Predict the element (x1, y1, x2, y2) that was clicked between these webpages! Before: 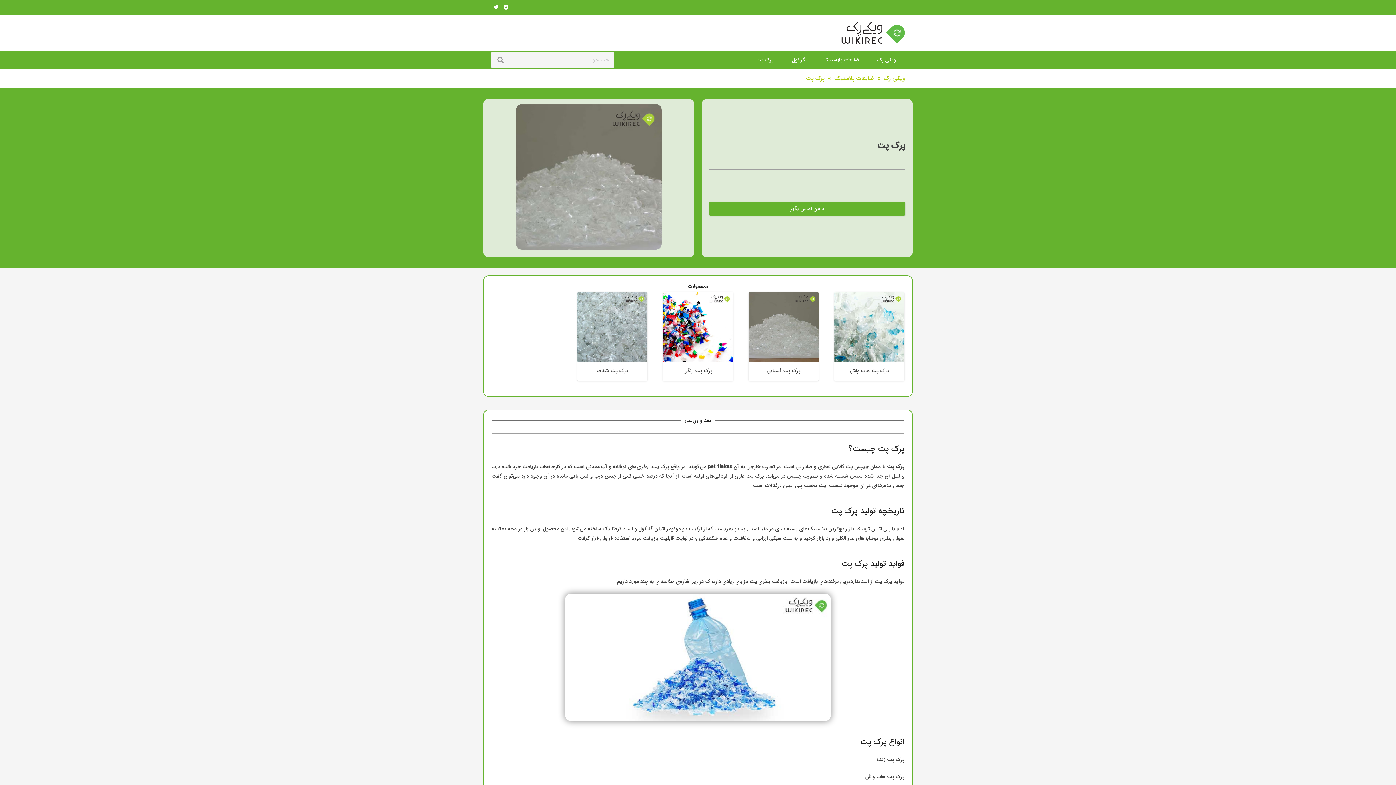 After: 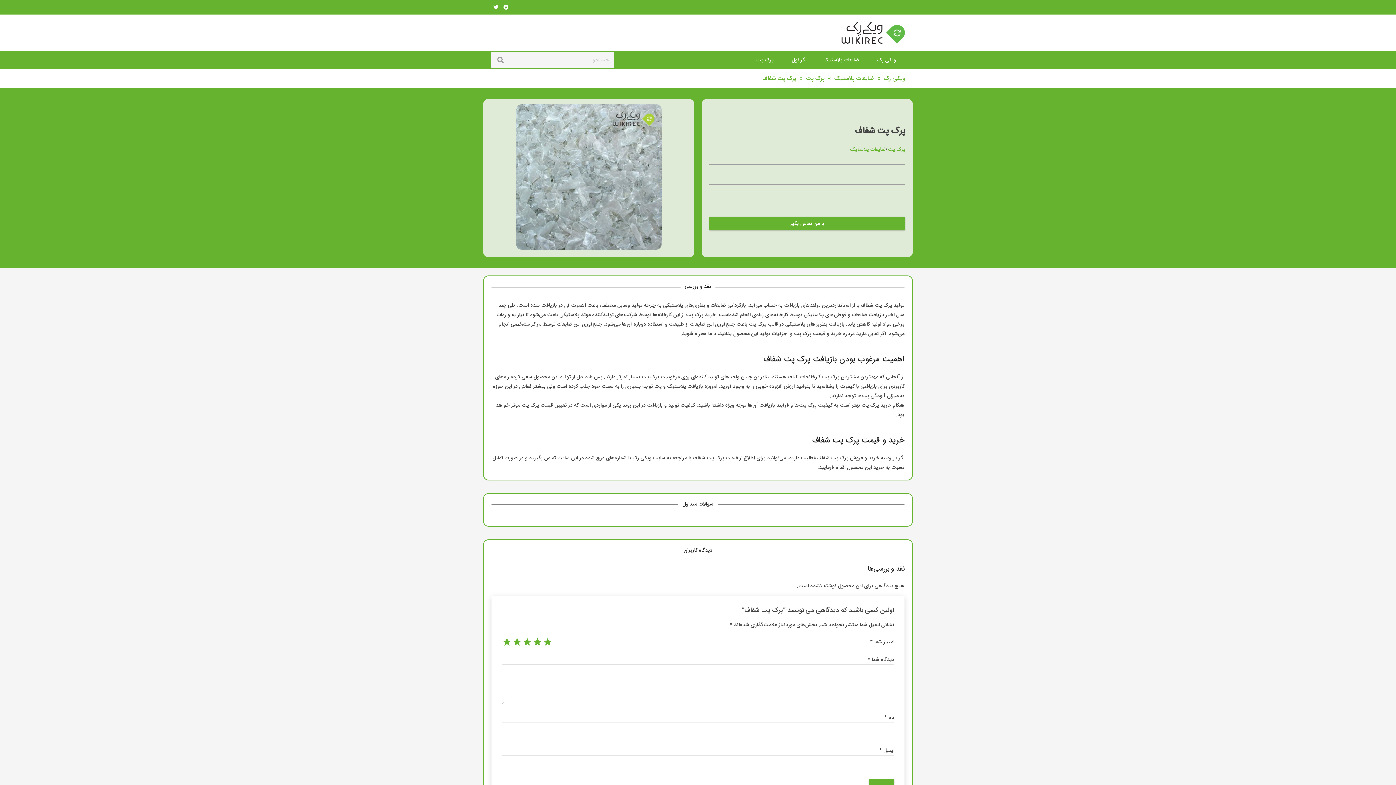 Action: bbox: (596, 366, 628, 374) label: پرک پت شفاف